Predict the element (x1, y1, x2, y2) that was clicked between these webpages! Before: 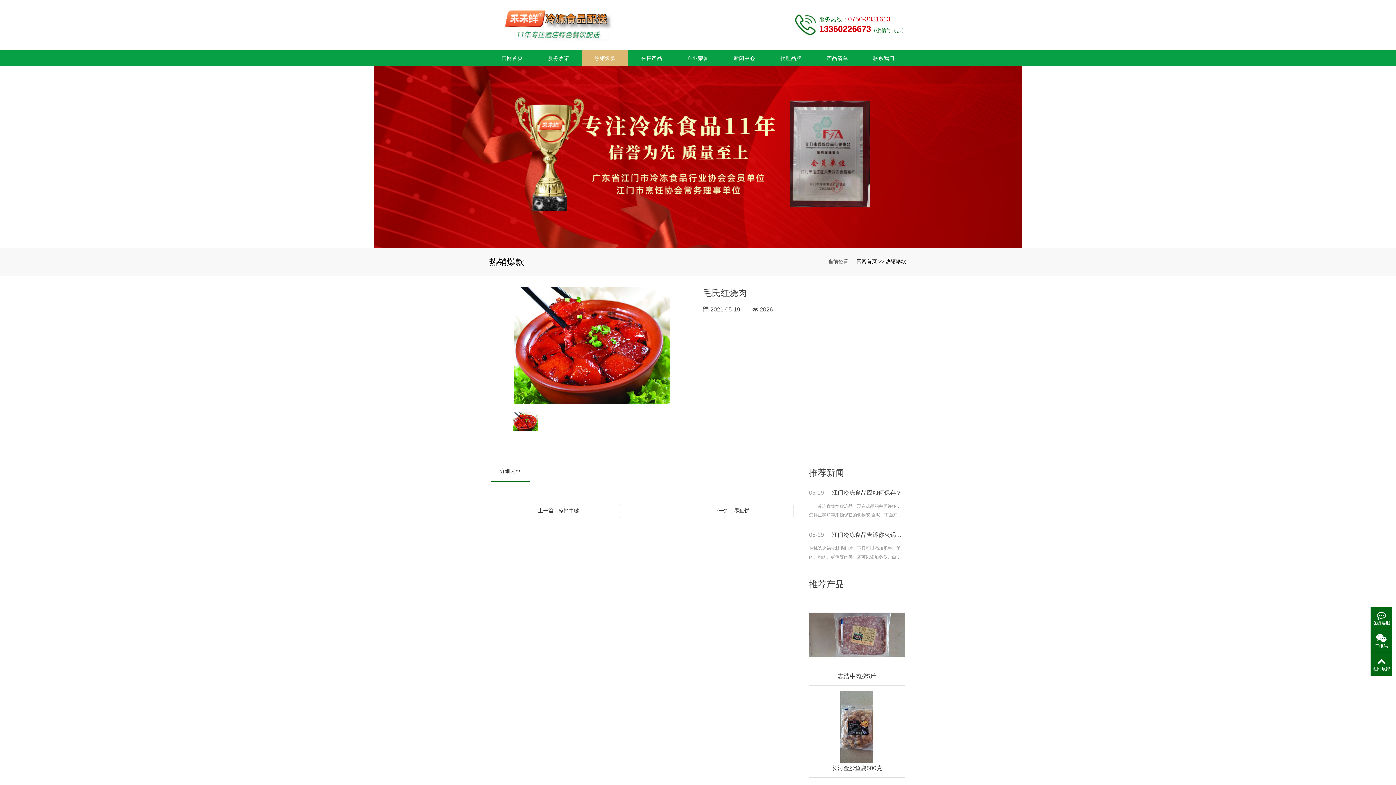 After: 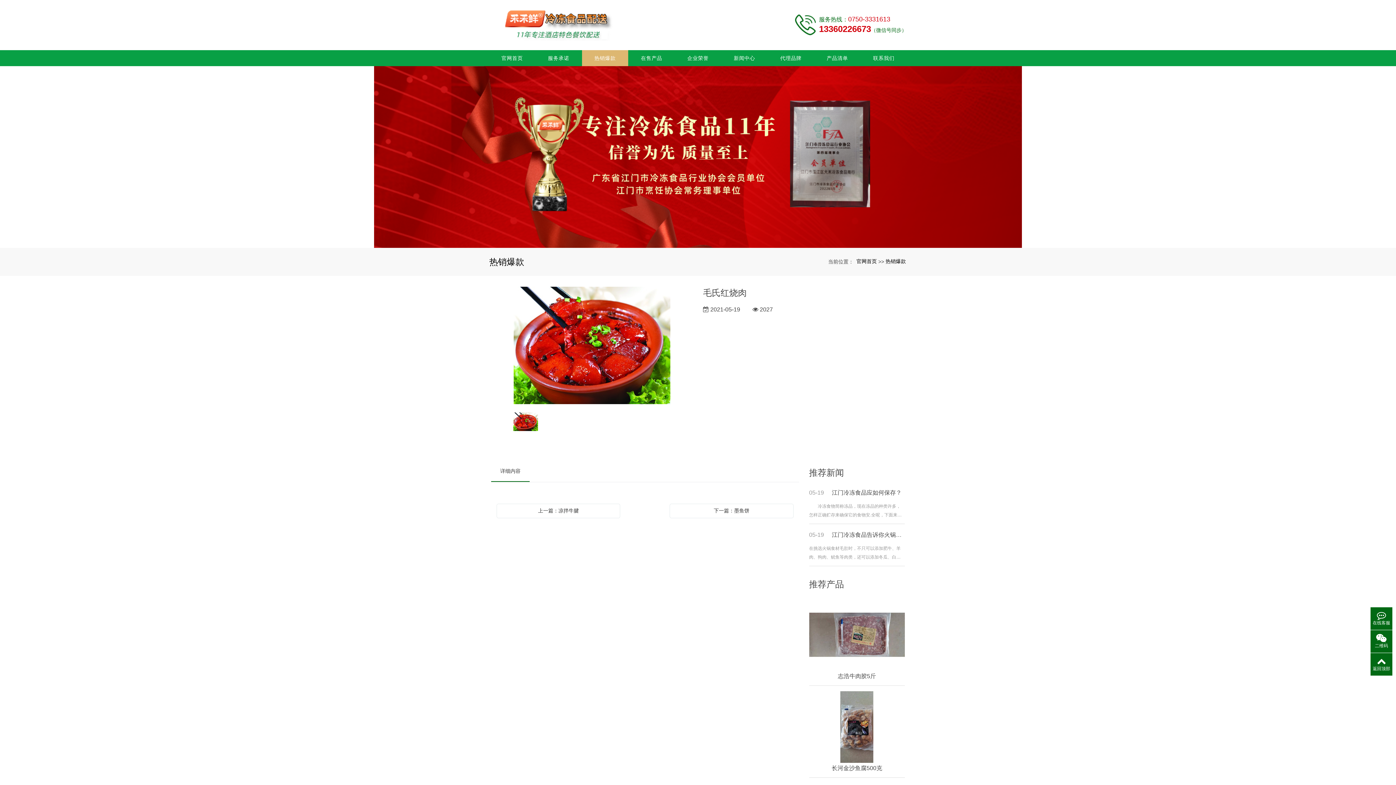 Action: bbox: (0, 66, 1396, 247)